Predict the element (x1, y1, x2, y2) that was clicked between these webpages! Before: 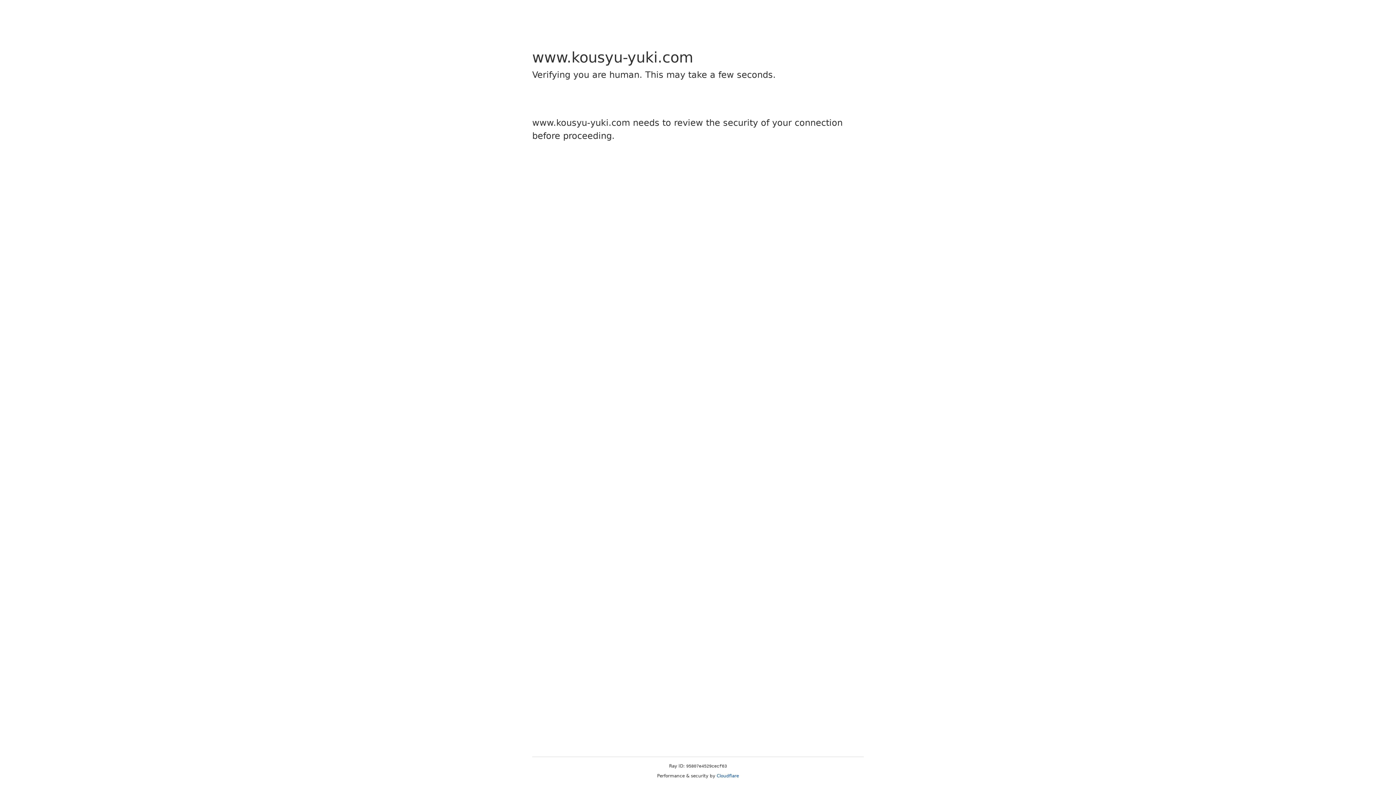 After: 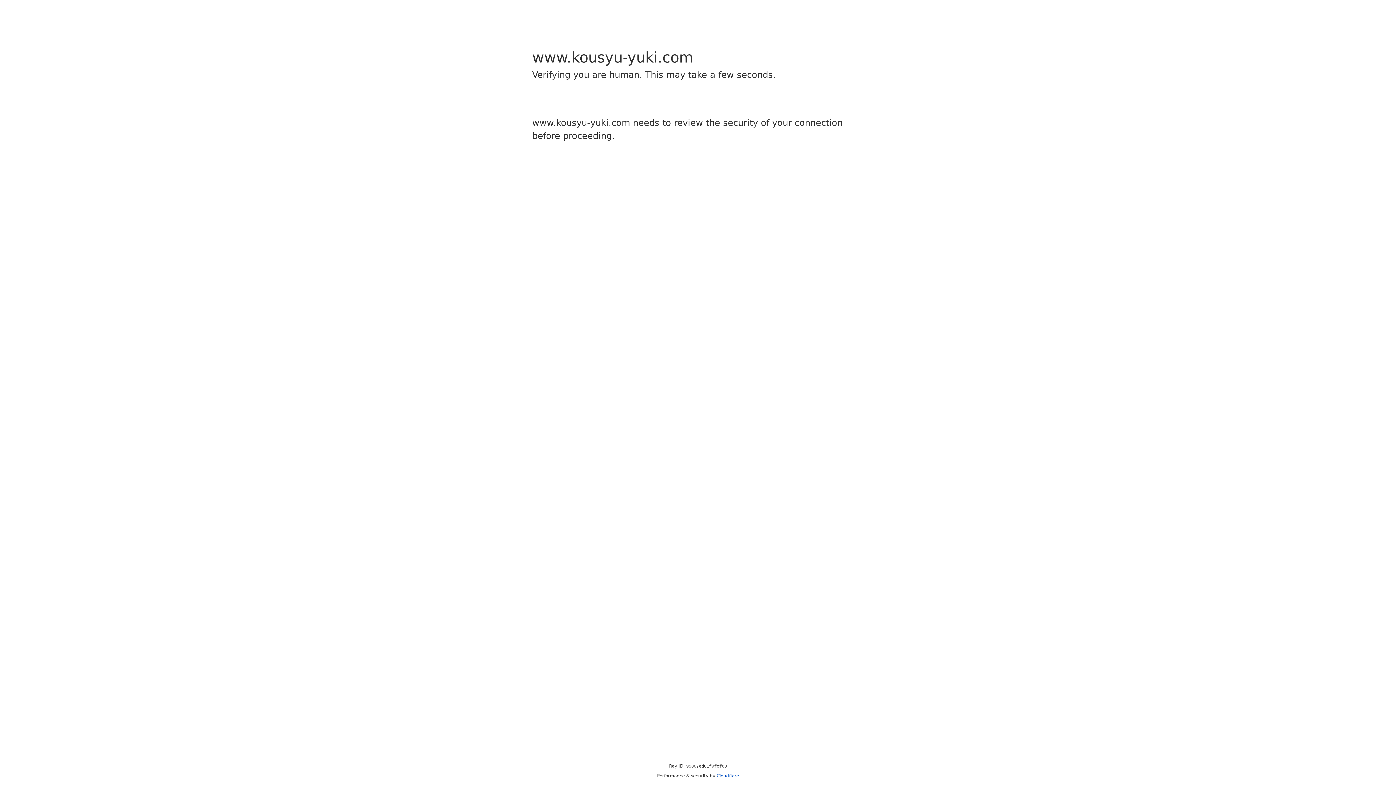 Action: bbox: (716, 773, 739, 778) label: Cloudflare